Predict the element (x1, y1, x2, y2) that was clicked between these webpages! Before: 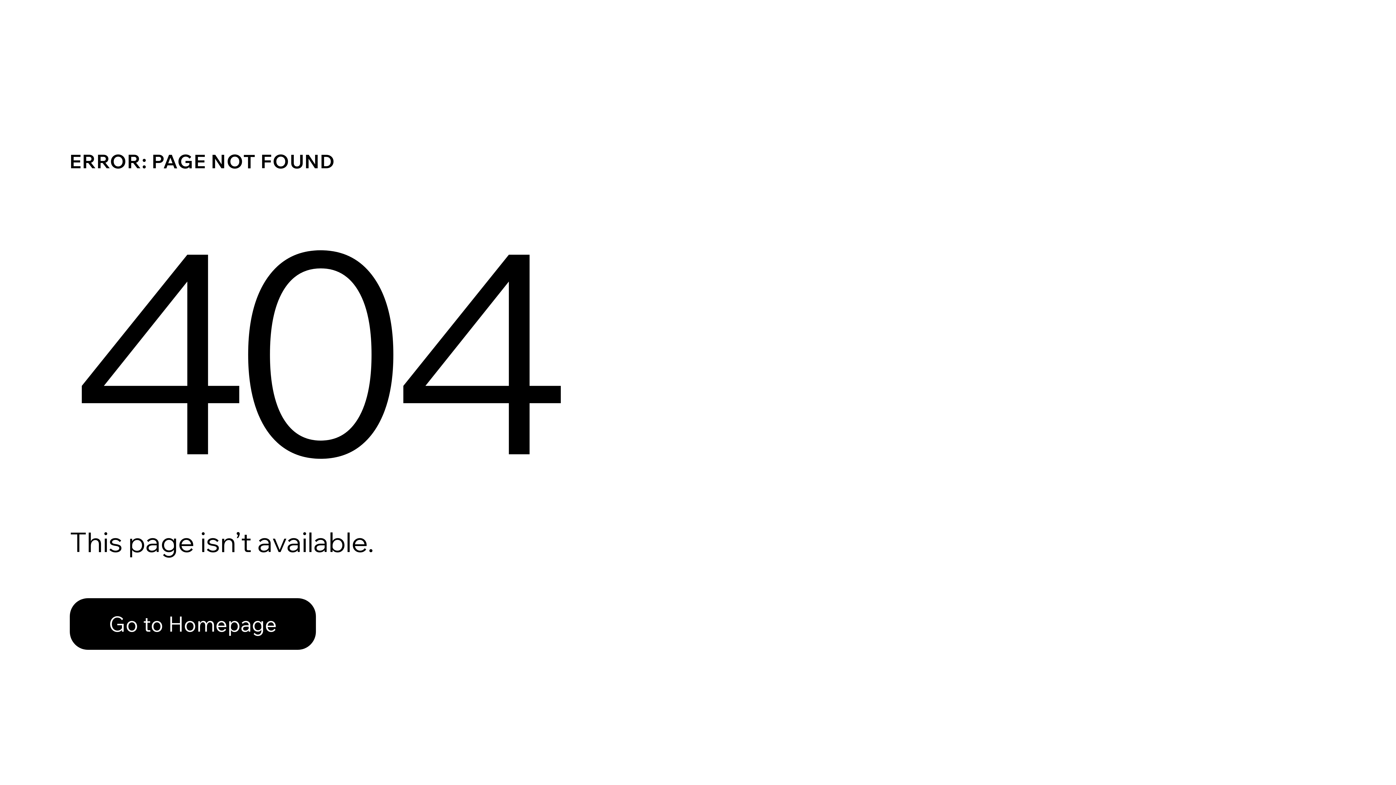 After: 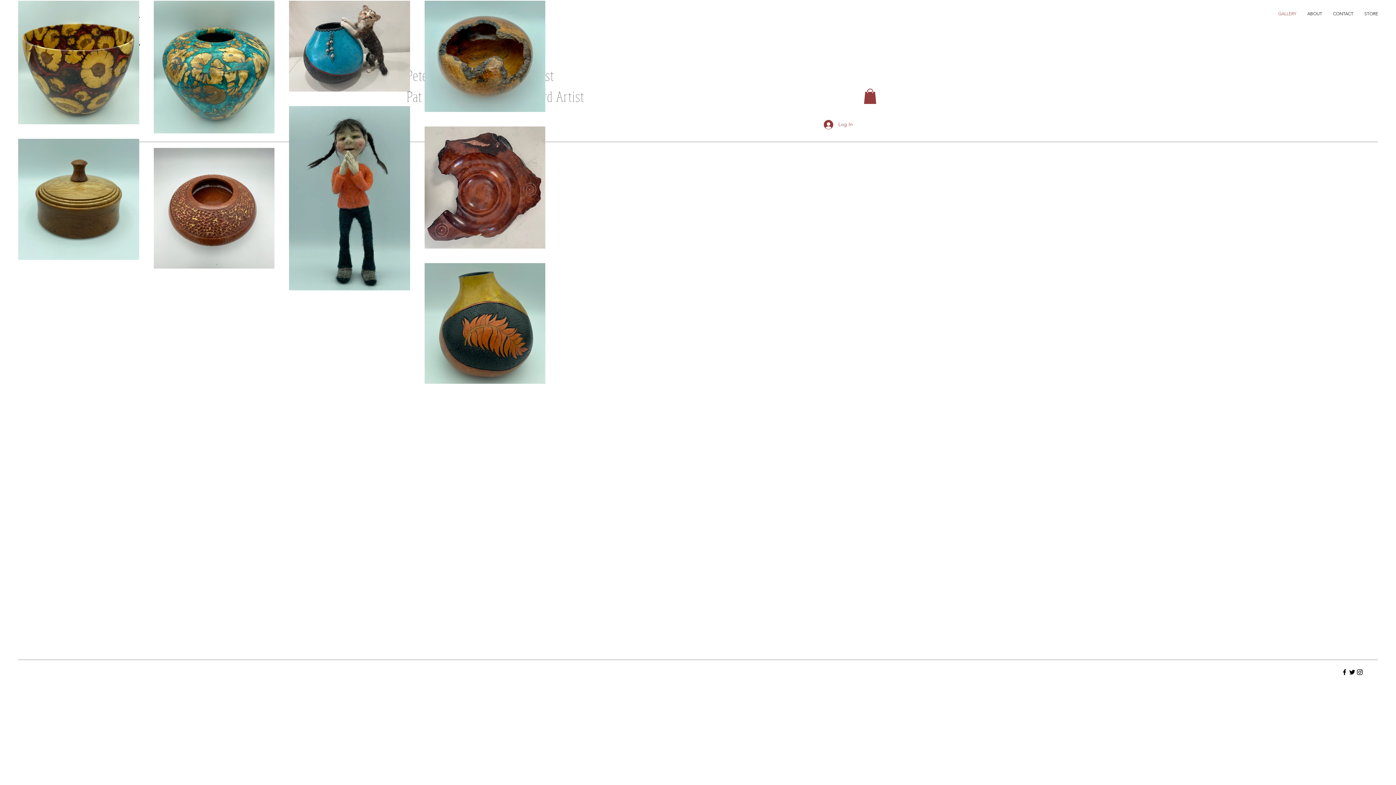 Action: bbox: (69, 598, 316, 650) label: Go to Homepage